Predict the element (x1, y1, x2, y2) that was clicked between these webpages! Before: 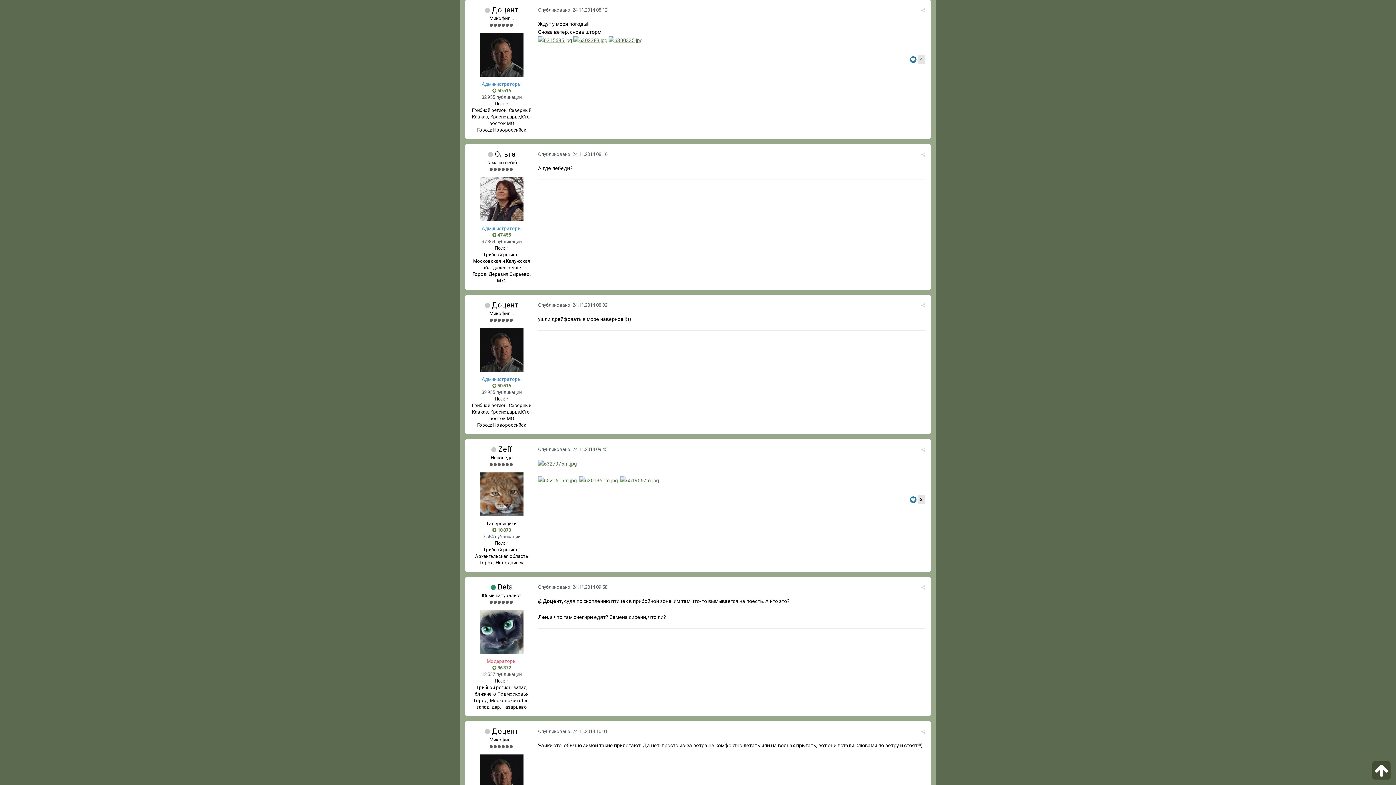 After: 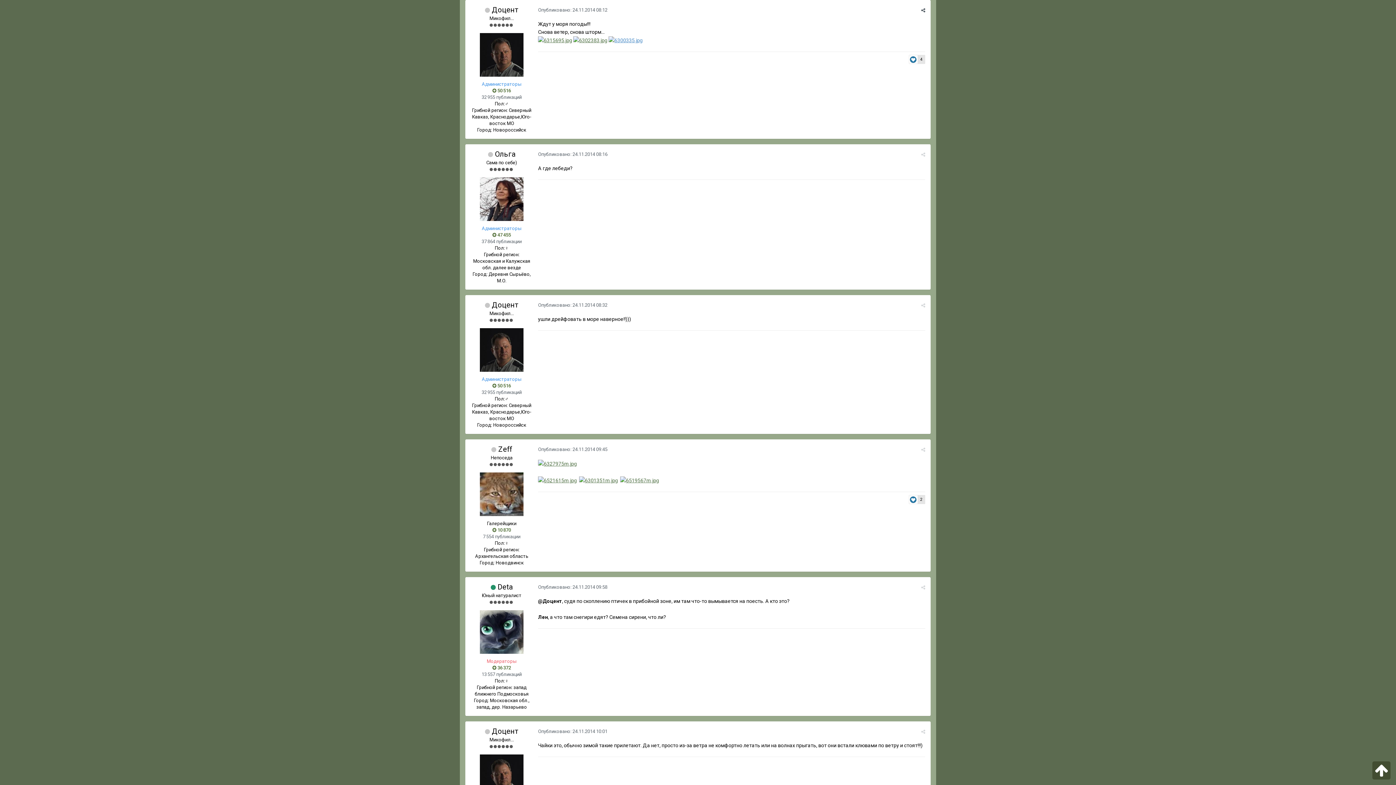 Action: bbox: (608, 37, 642, 42)